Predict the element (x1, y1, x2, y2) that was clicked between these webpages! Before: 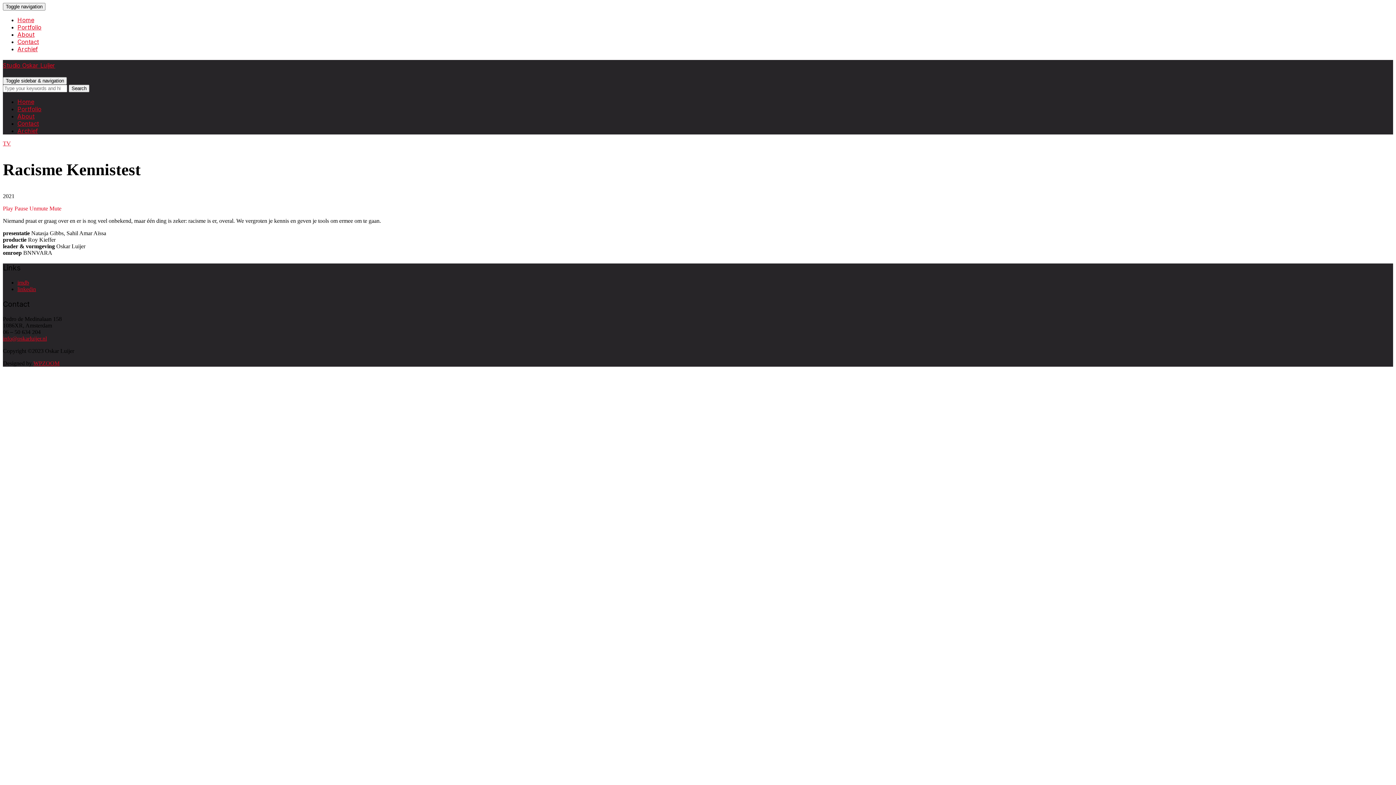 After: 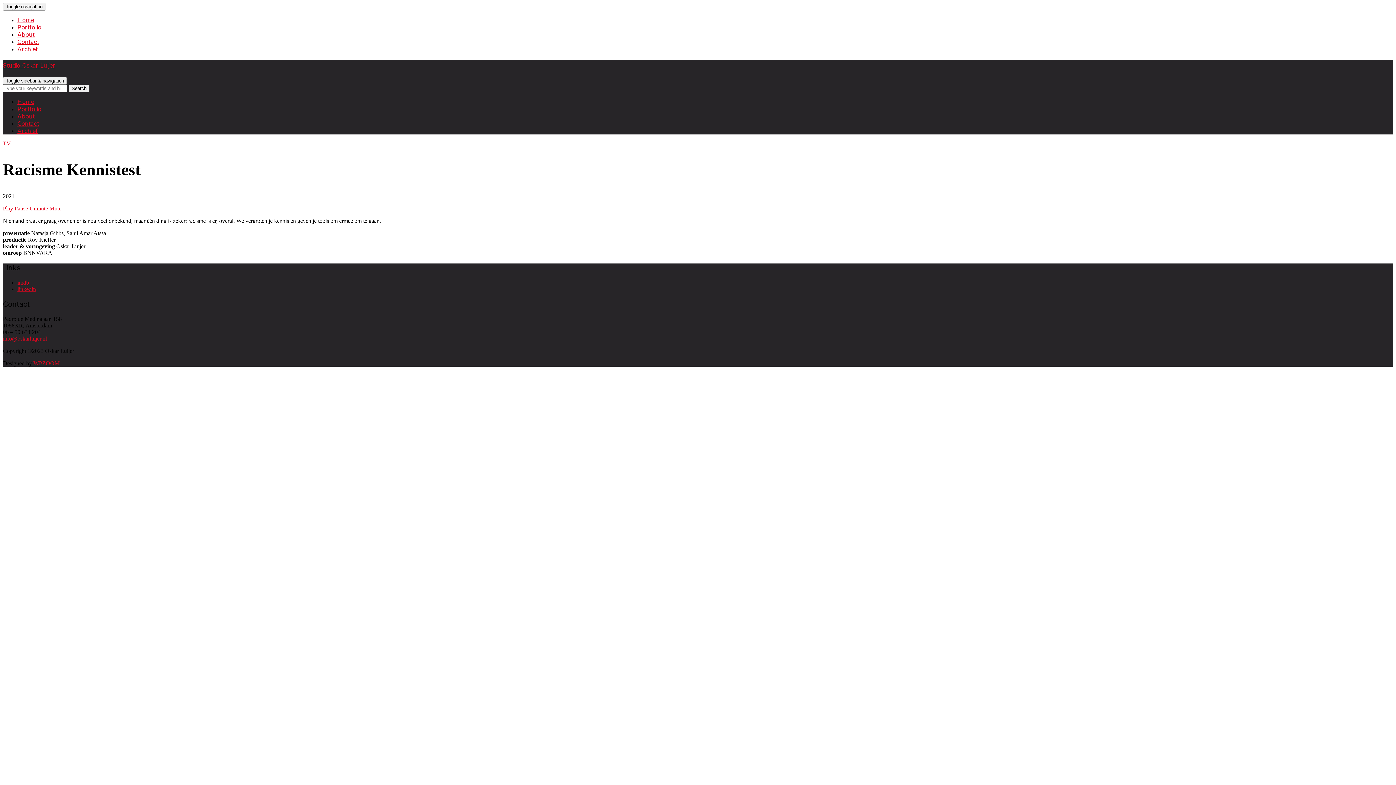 Action: bbox: (29, 205, 48, 211) label: Unmute